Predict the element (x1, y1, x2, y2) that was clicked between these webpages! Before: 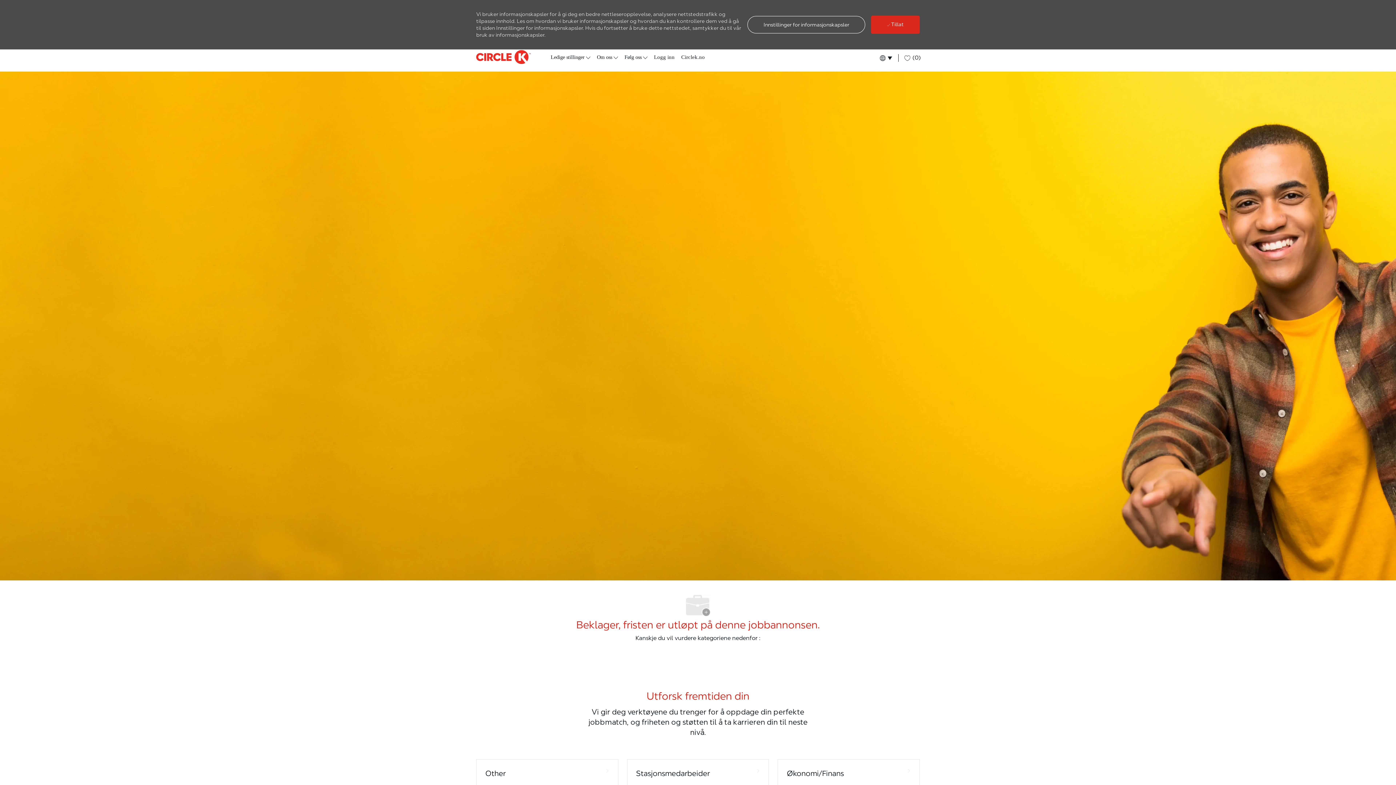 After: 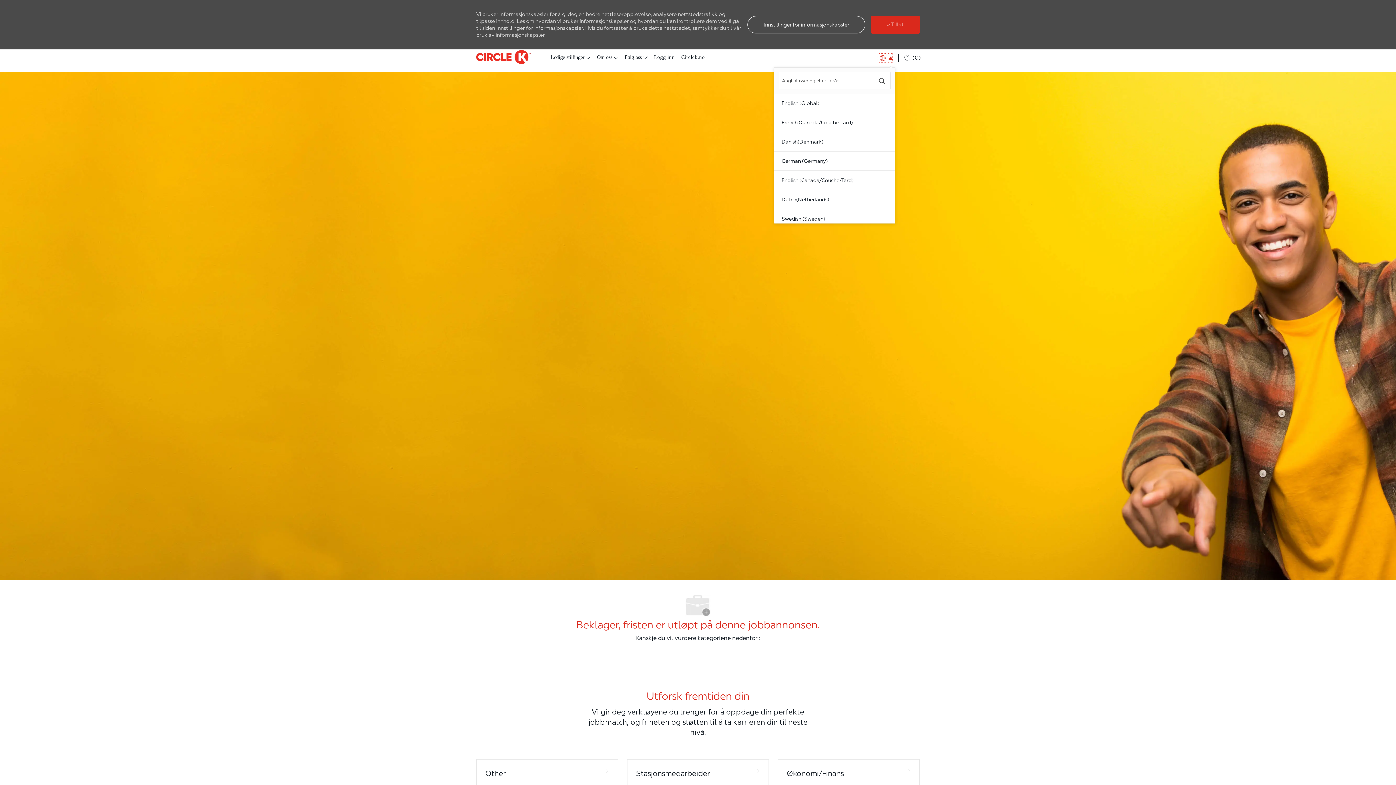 Action: bbox: (878, 54, 892, 61) label:  
Language selected
Norwegian
Norway